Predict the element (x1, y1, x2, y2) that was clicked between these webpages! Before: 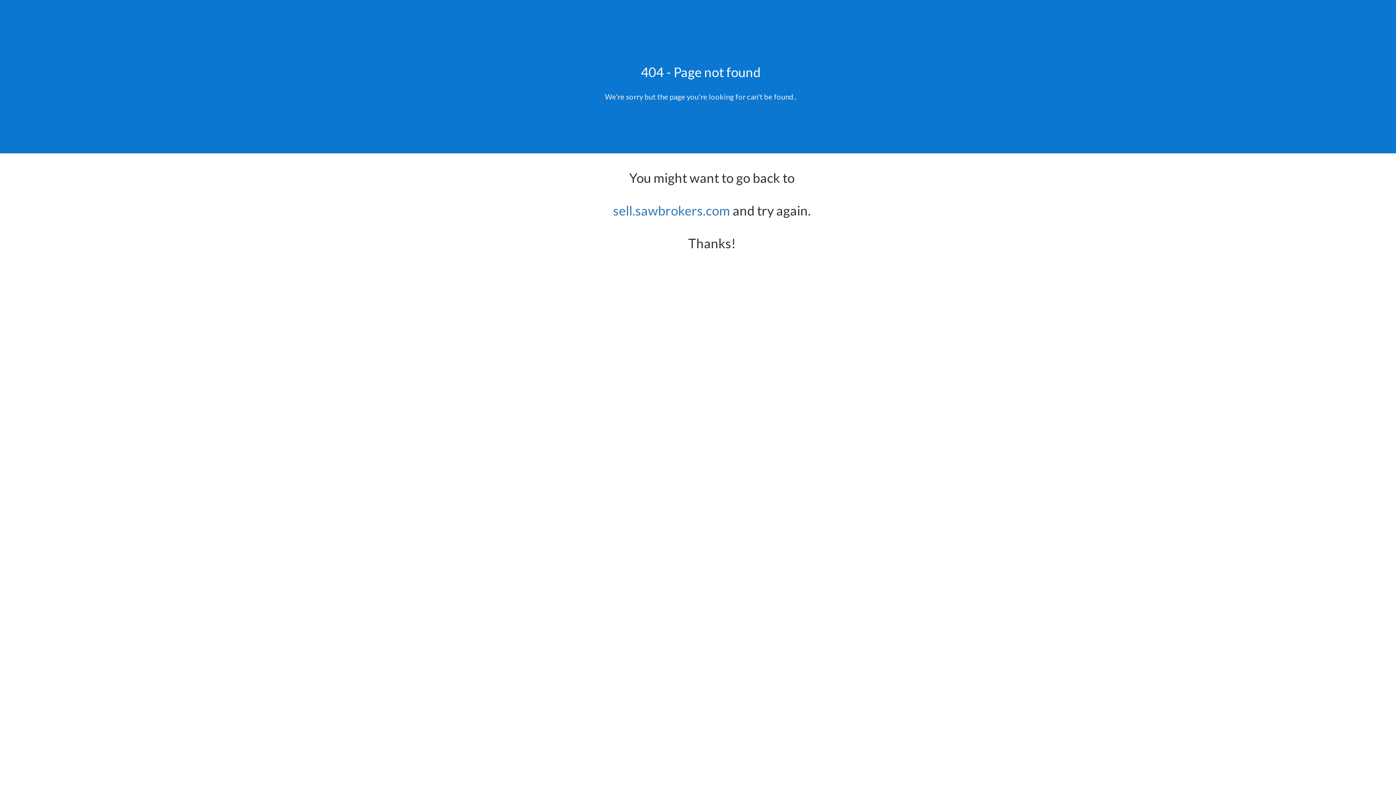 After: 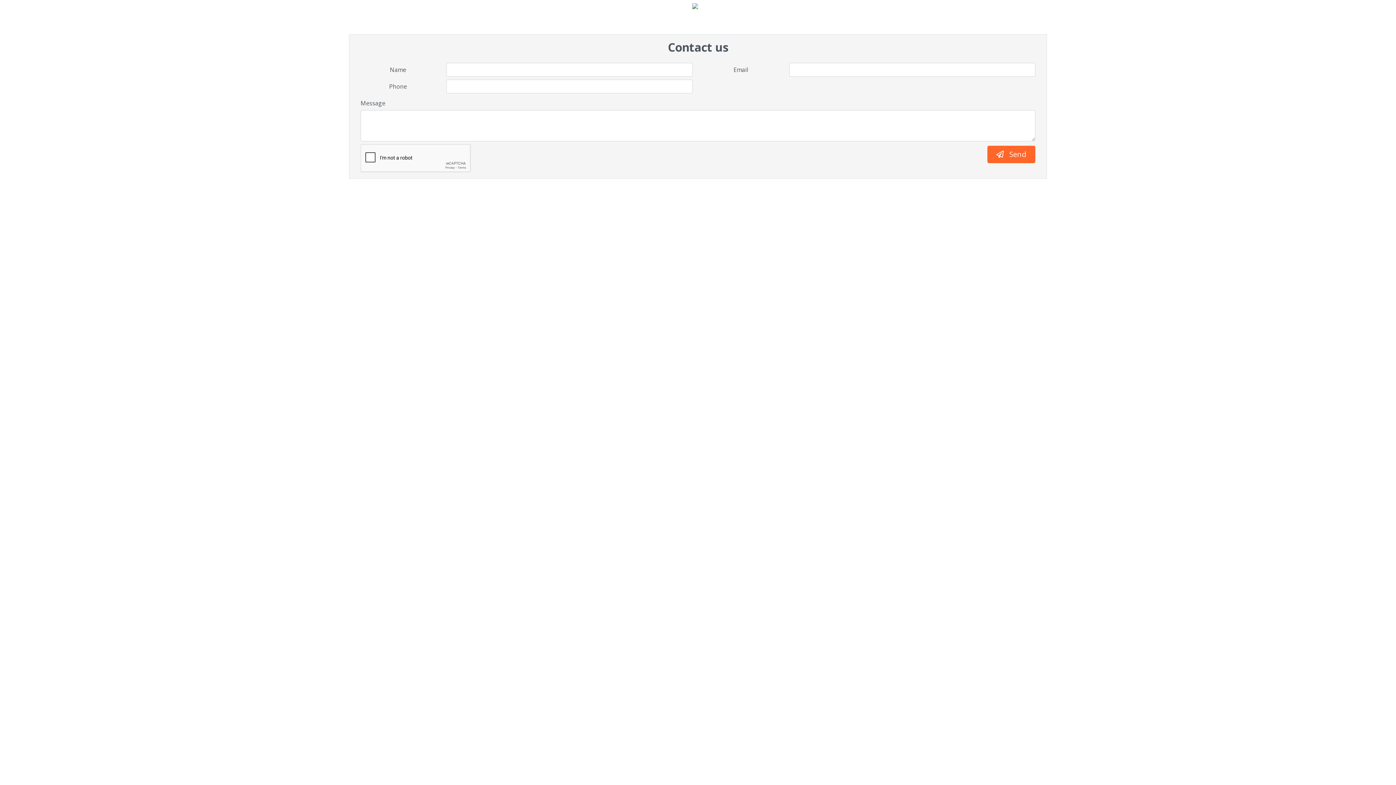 Action: bbox: (613, 202, 730, 218) label: sell.sawbrokers.com